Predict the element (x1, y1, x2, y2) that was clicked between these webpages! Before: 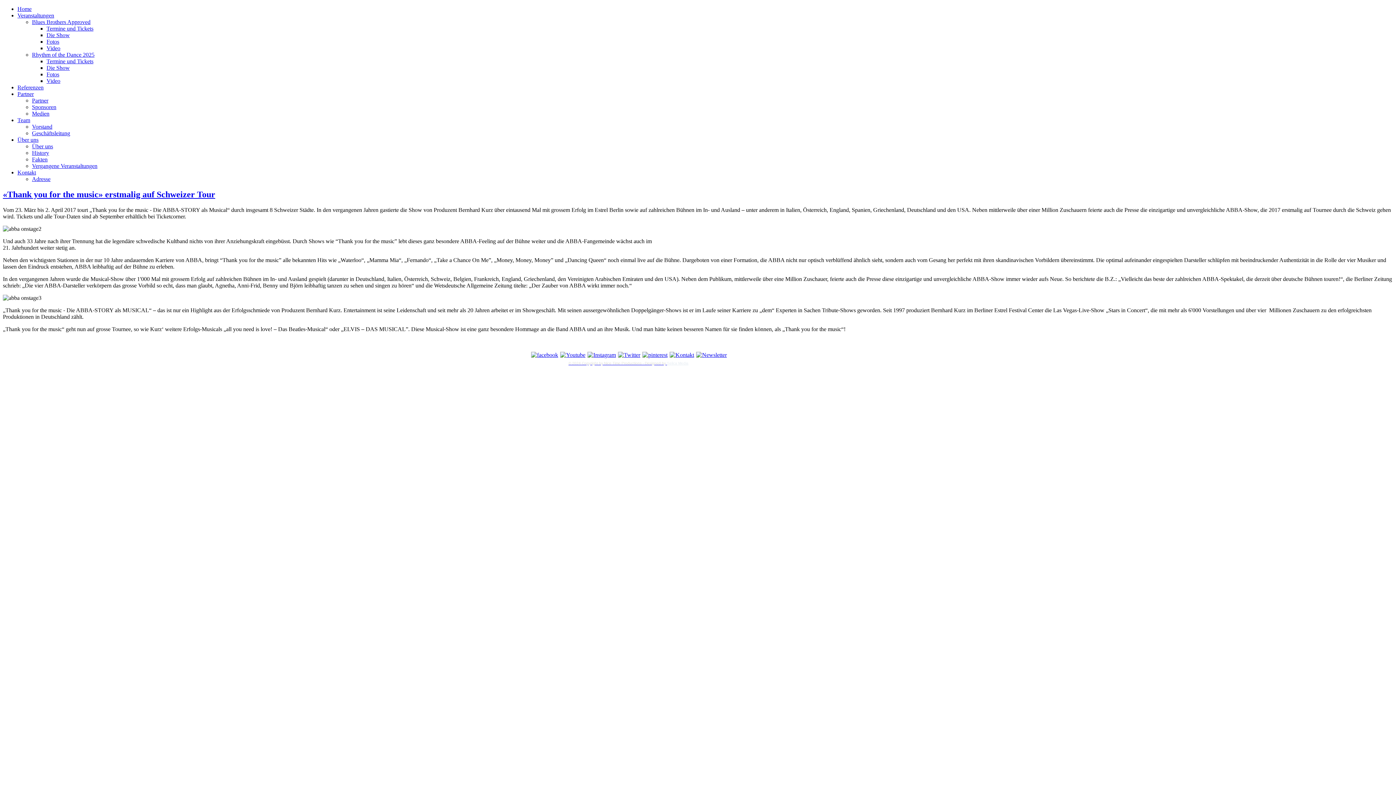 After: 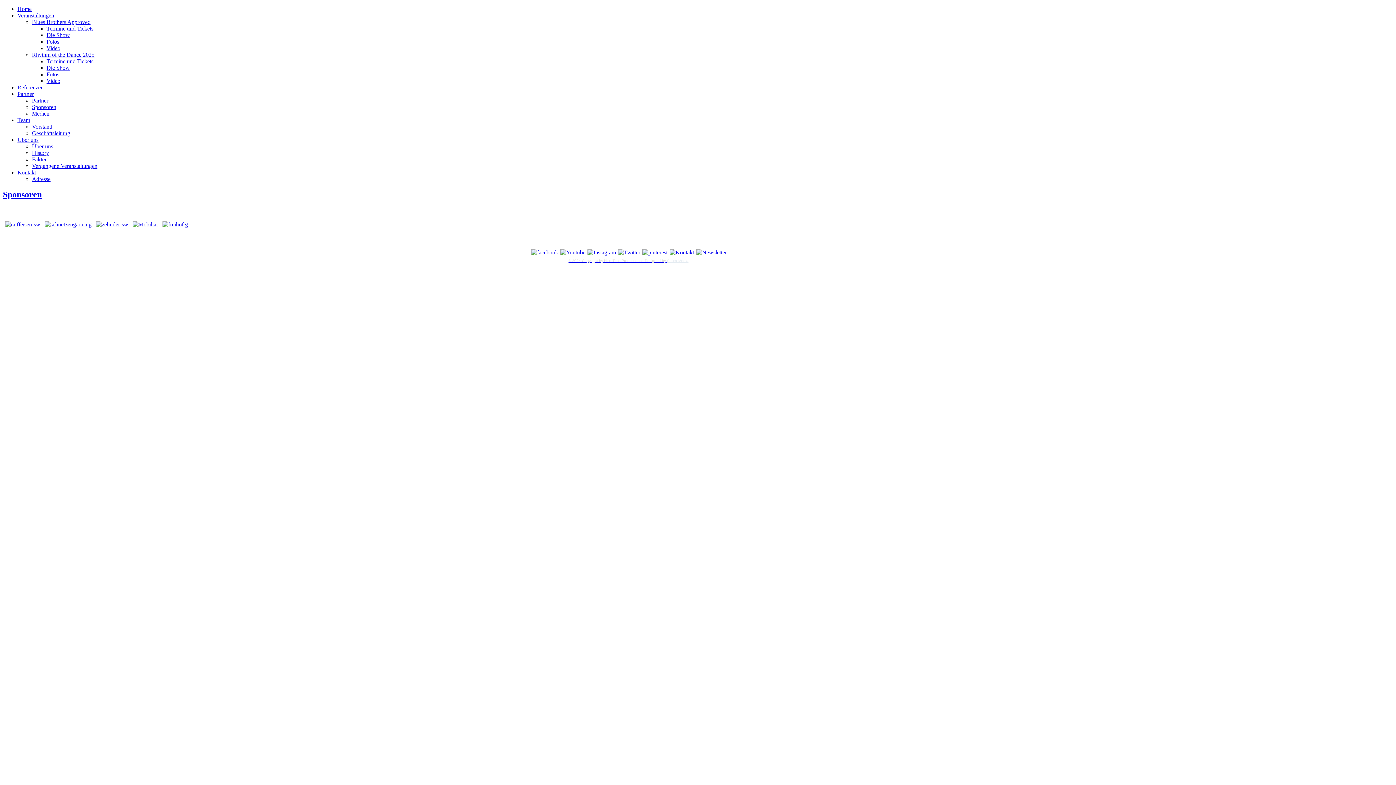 Action: label: Sponsoren bbox: (32, 104, 56, 110)